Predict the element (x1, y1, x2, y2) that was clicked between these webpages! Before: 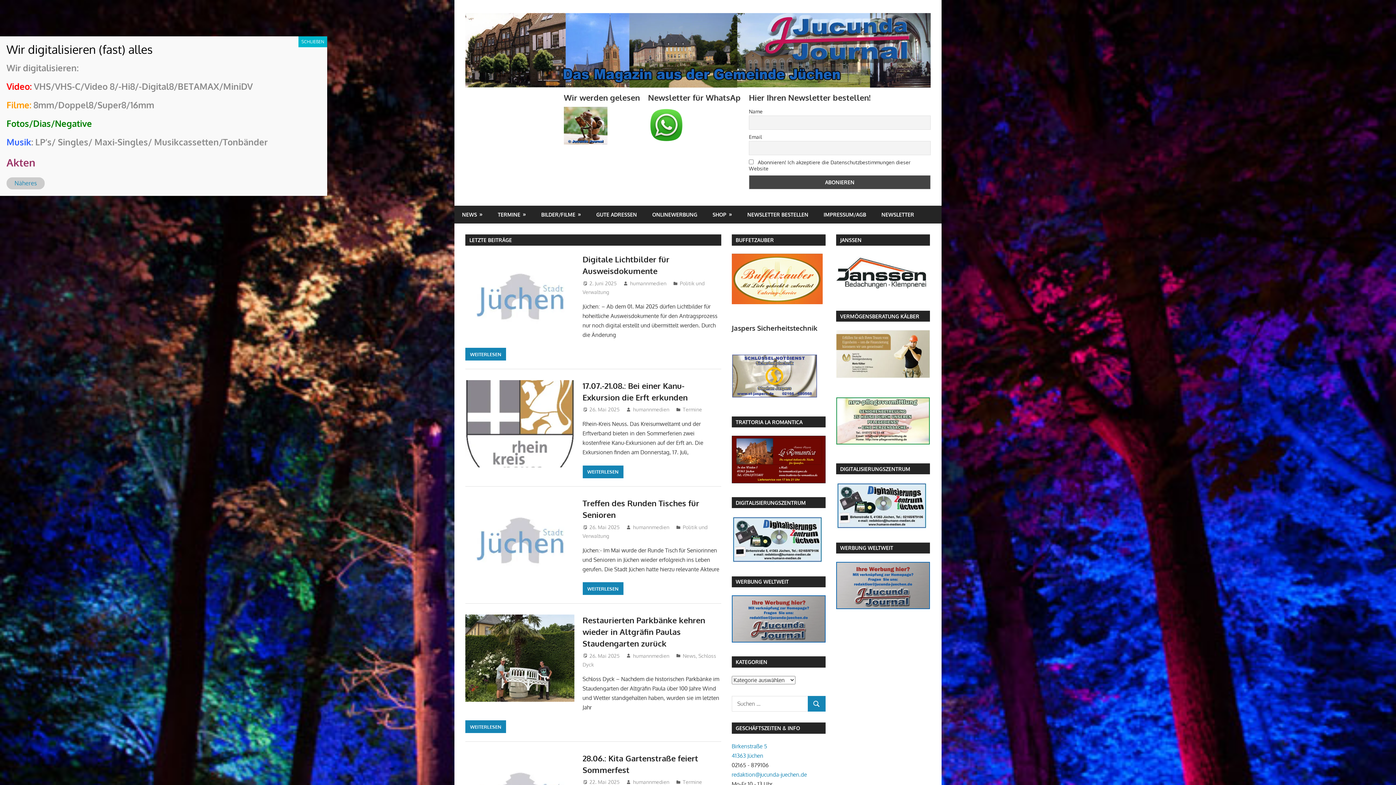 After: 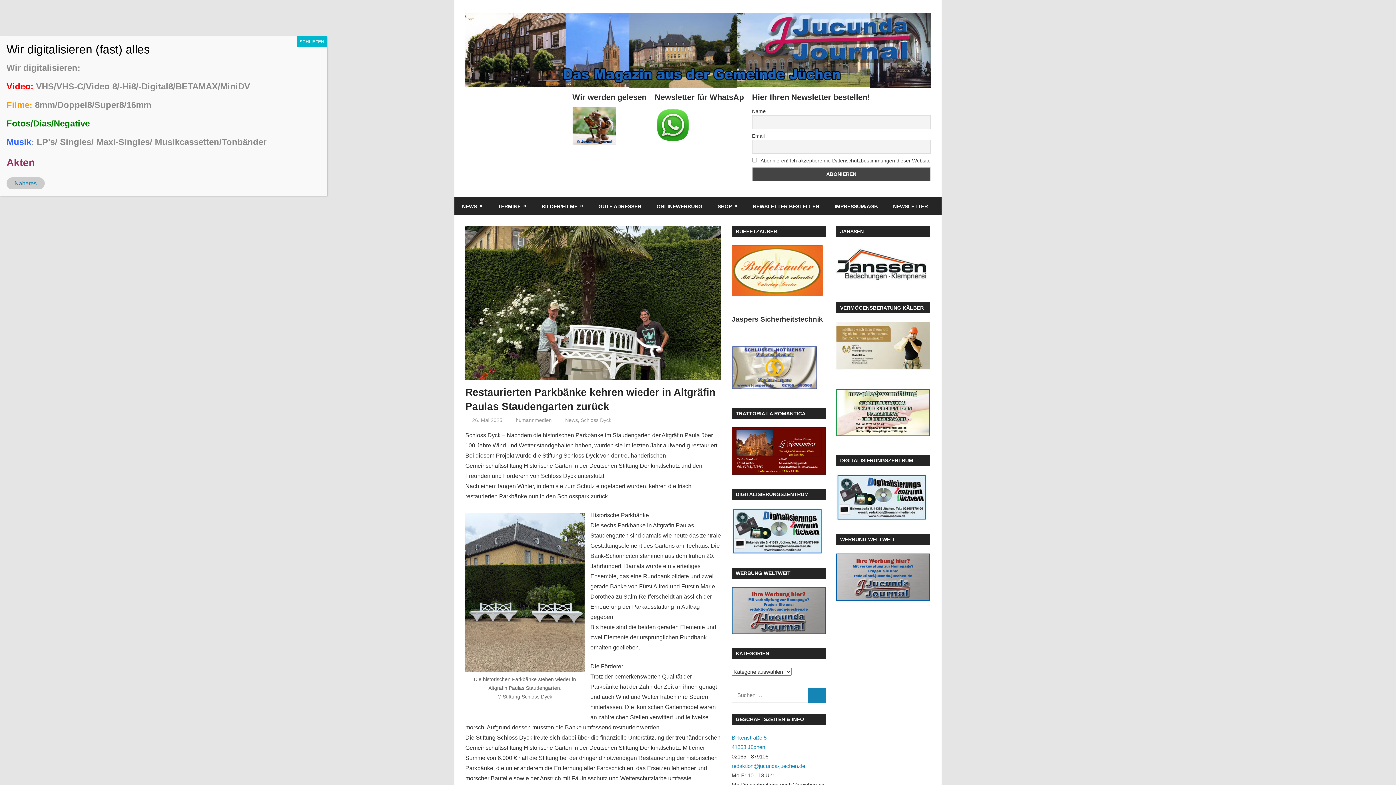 Action: bbox: (465, 720, 506, 733) label: WEITERLESEN